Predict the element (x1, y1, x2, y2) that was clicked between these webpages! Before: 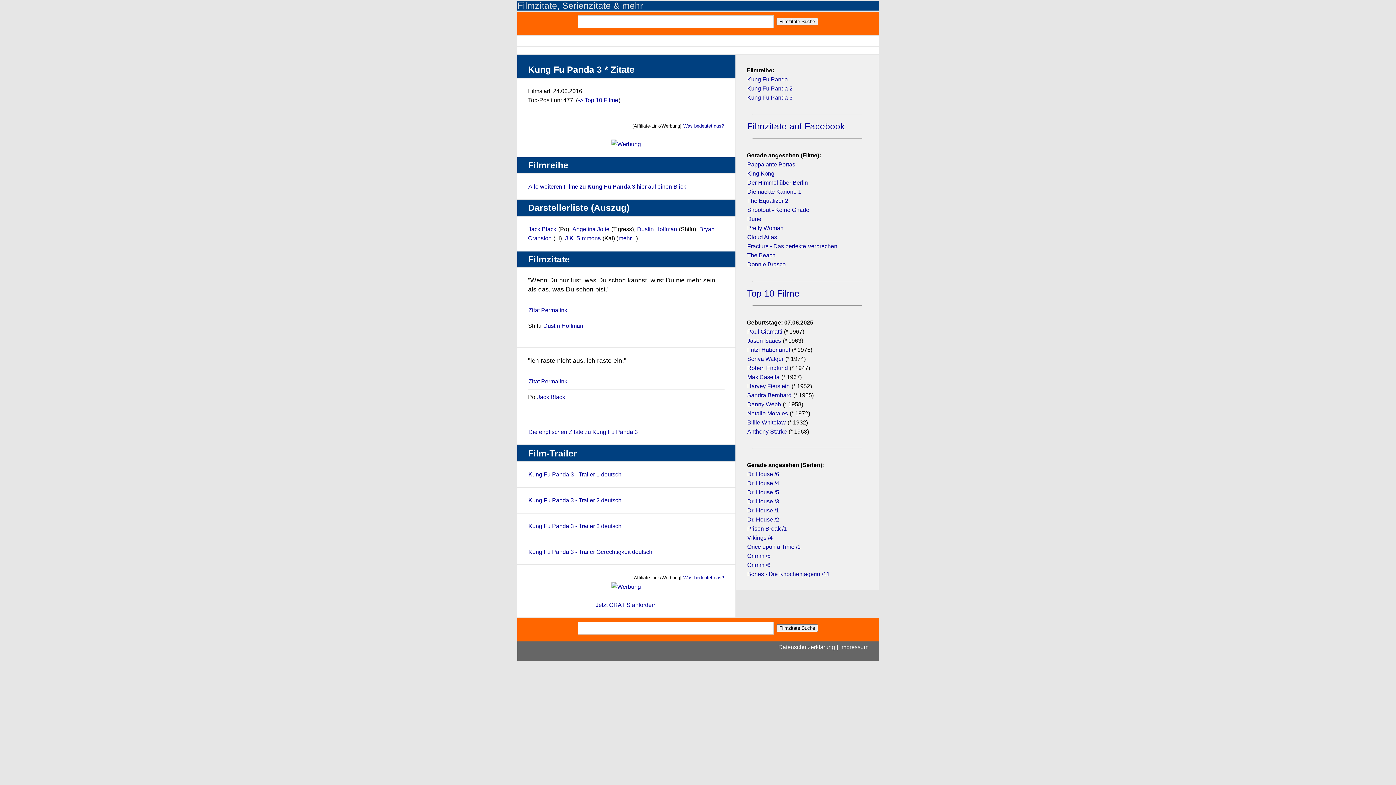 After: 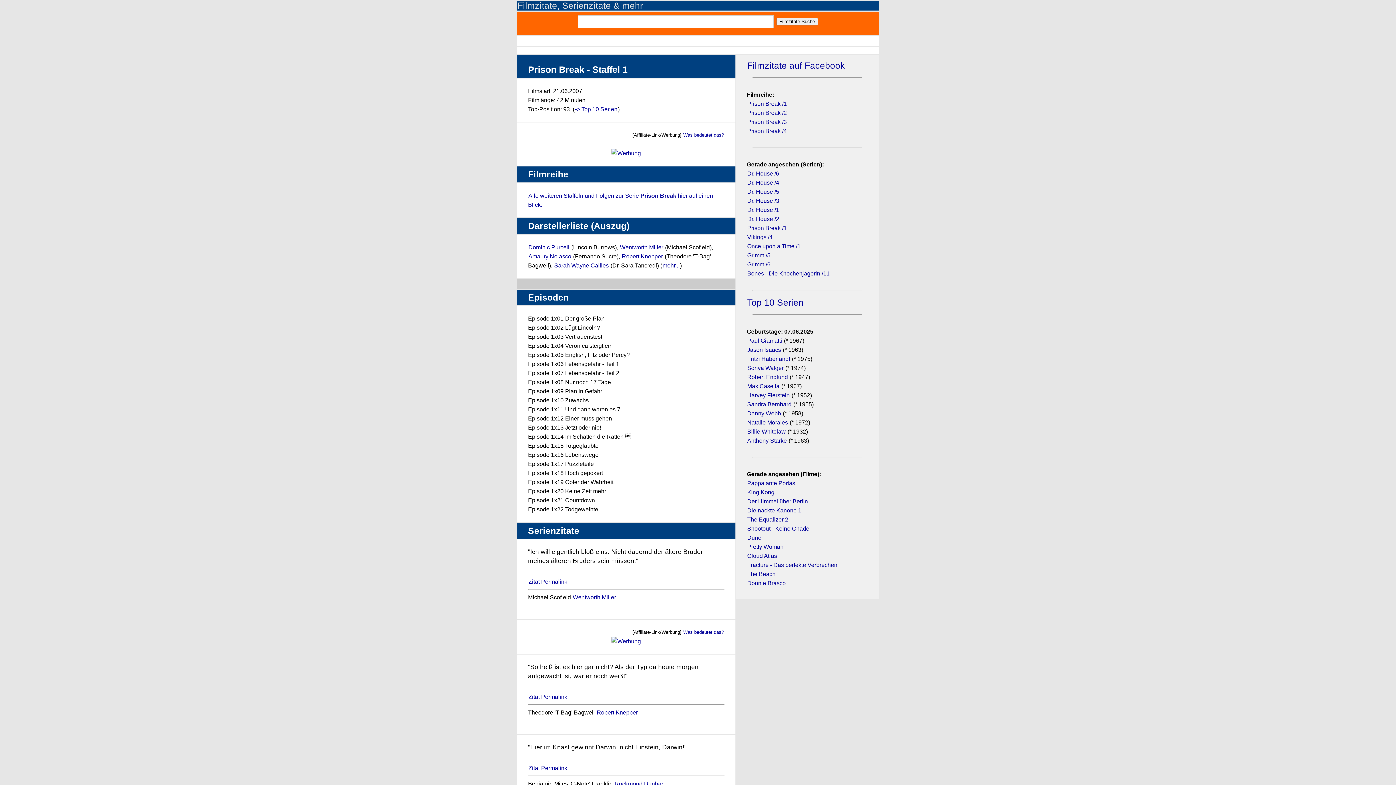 Action: bbox: (747, 525, 787, 532) label: Prison Break /1